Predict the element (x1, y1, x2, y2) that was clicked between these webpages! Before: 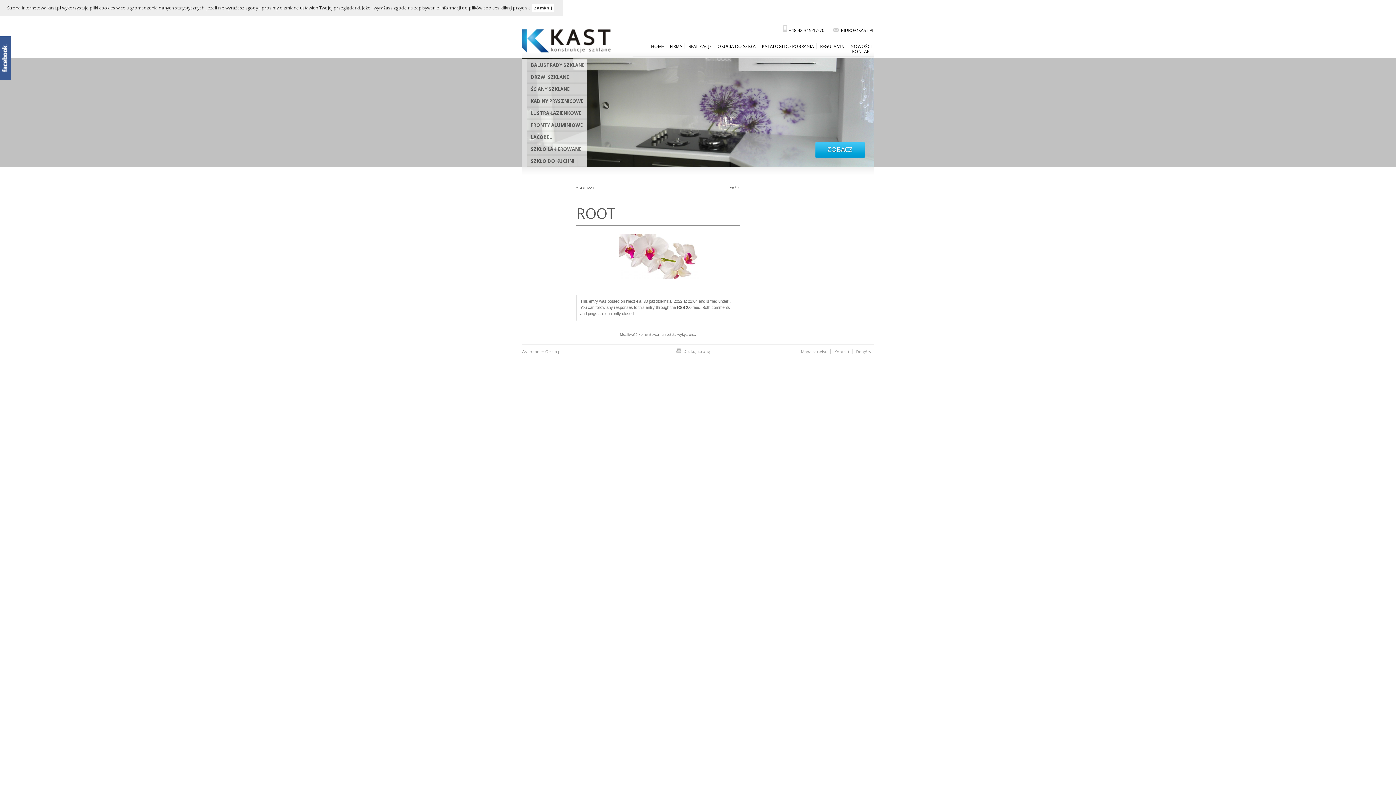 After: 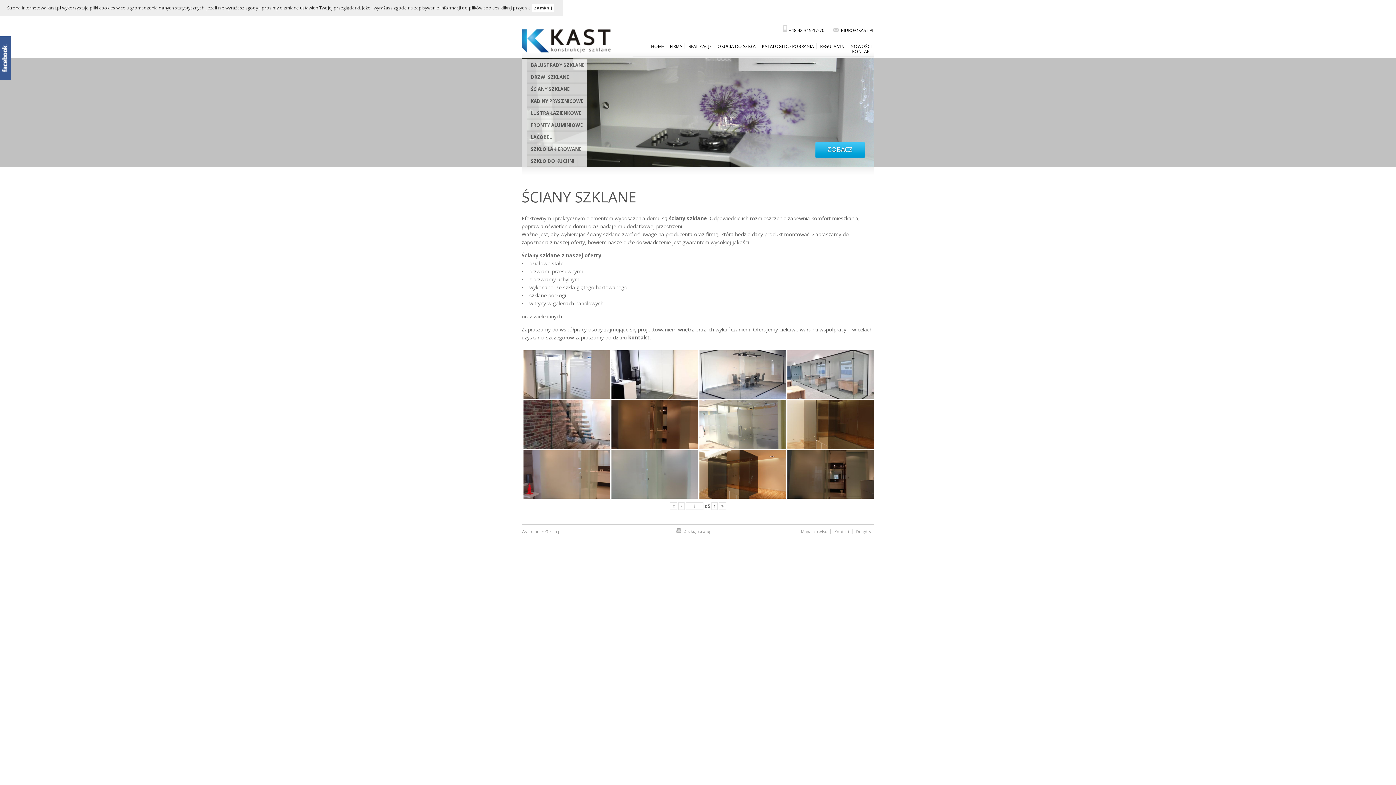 Action: label: ŚCIANY SZKLANE bbox: (526, 83, 587, 94)